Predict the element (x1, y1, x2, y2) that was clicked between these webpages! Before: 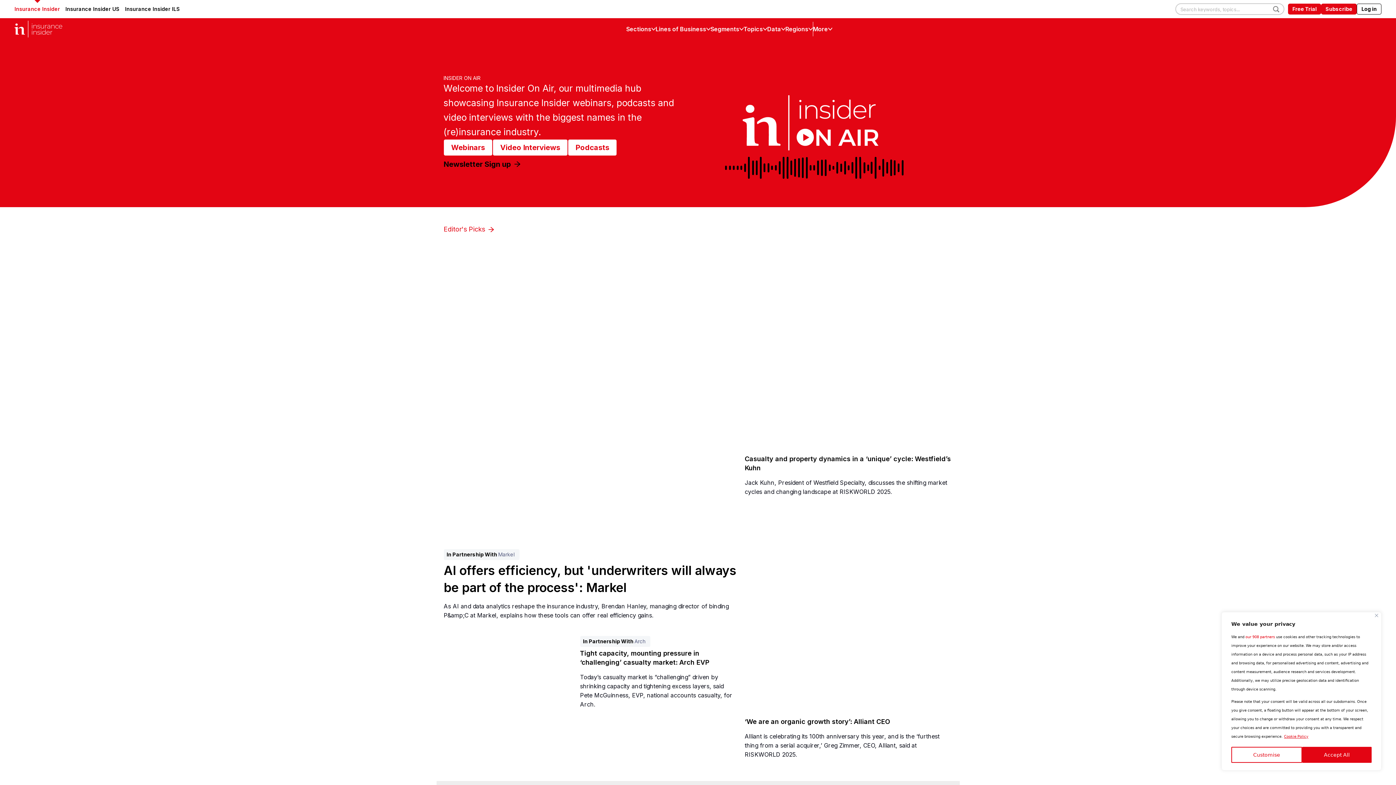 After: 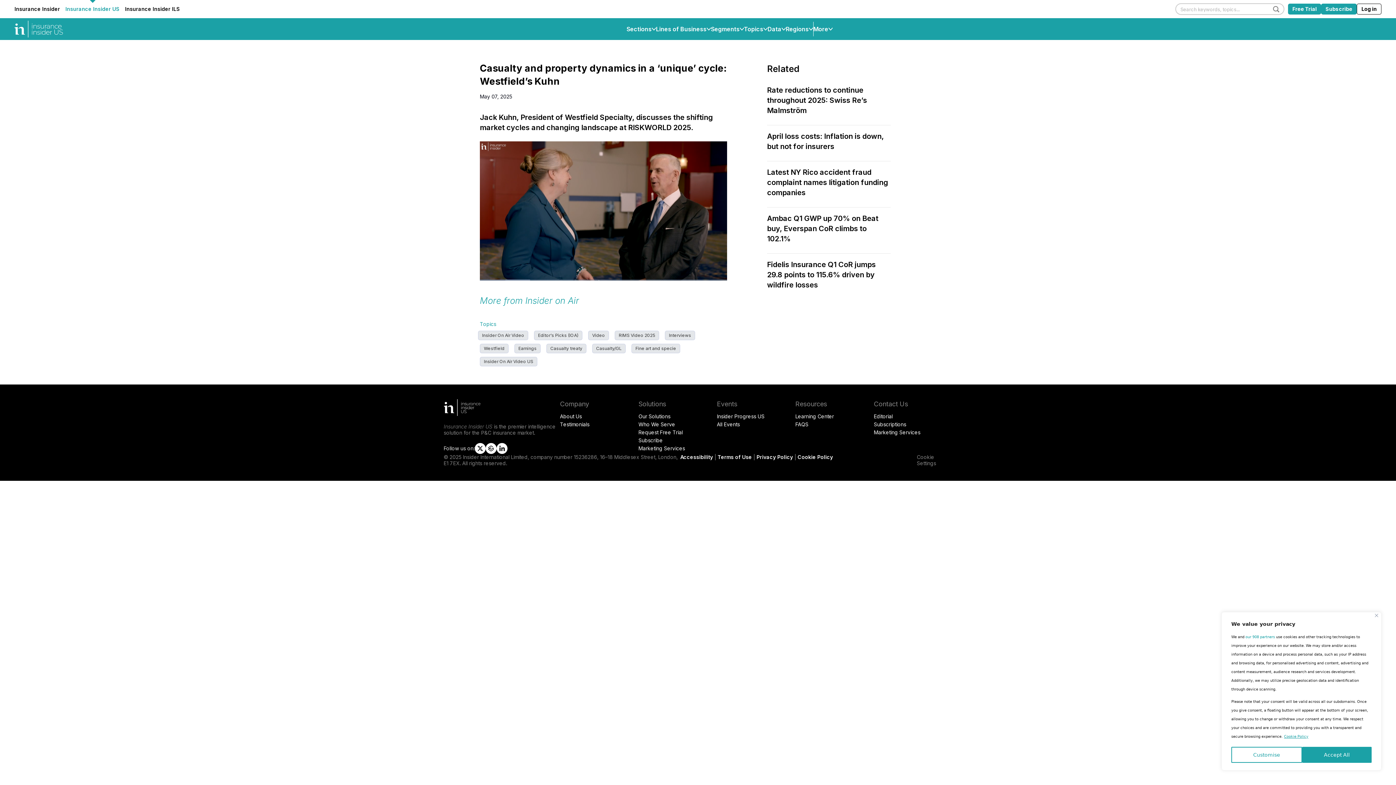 Action: bbox: (744, 241, 952, 448) label: Casualty and property dynamics in a ‘unique’ cycle: Westfield’s Kuhn 